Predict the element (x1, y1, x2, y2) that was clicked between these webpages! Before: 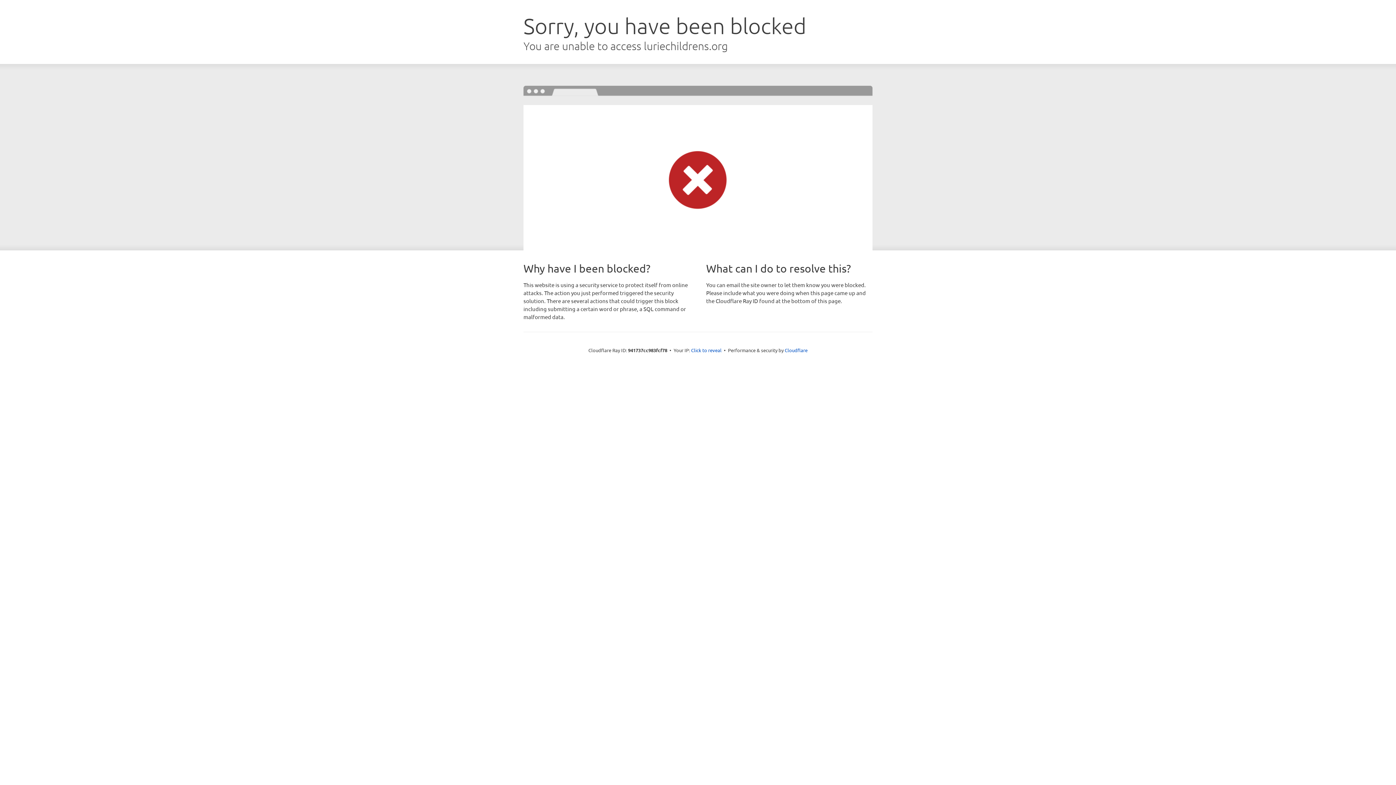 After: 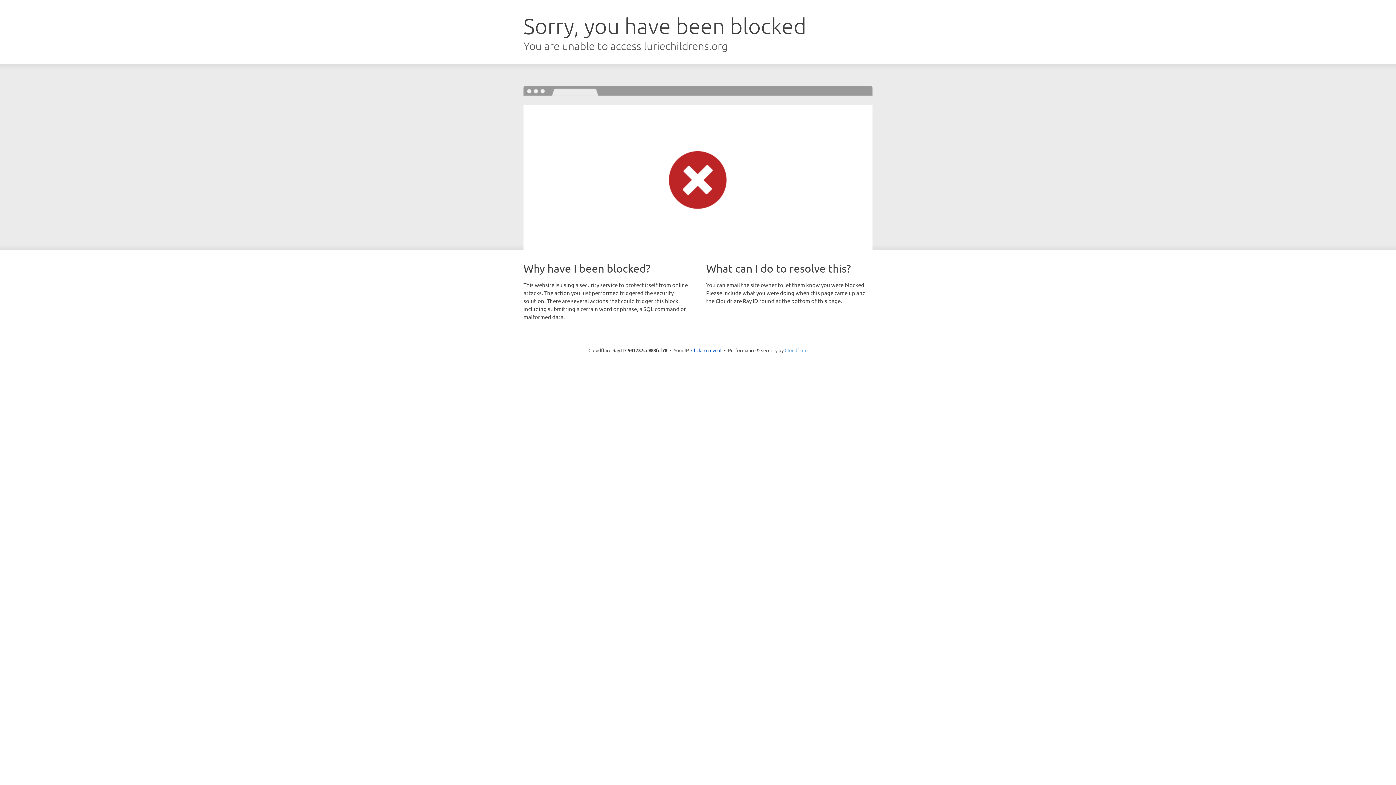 Action: bbox: (784, 347, 807, 353) label: Cloudflare